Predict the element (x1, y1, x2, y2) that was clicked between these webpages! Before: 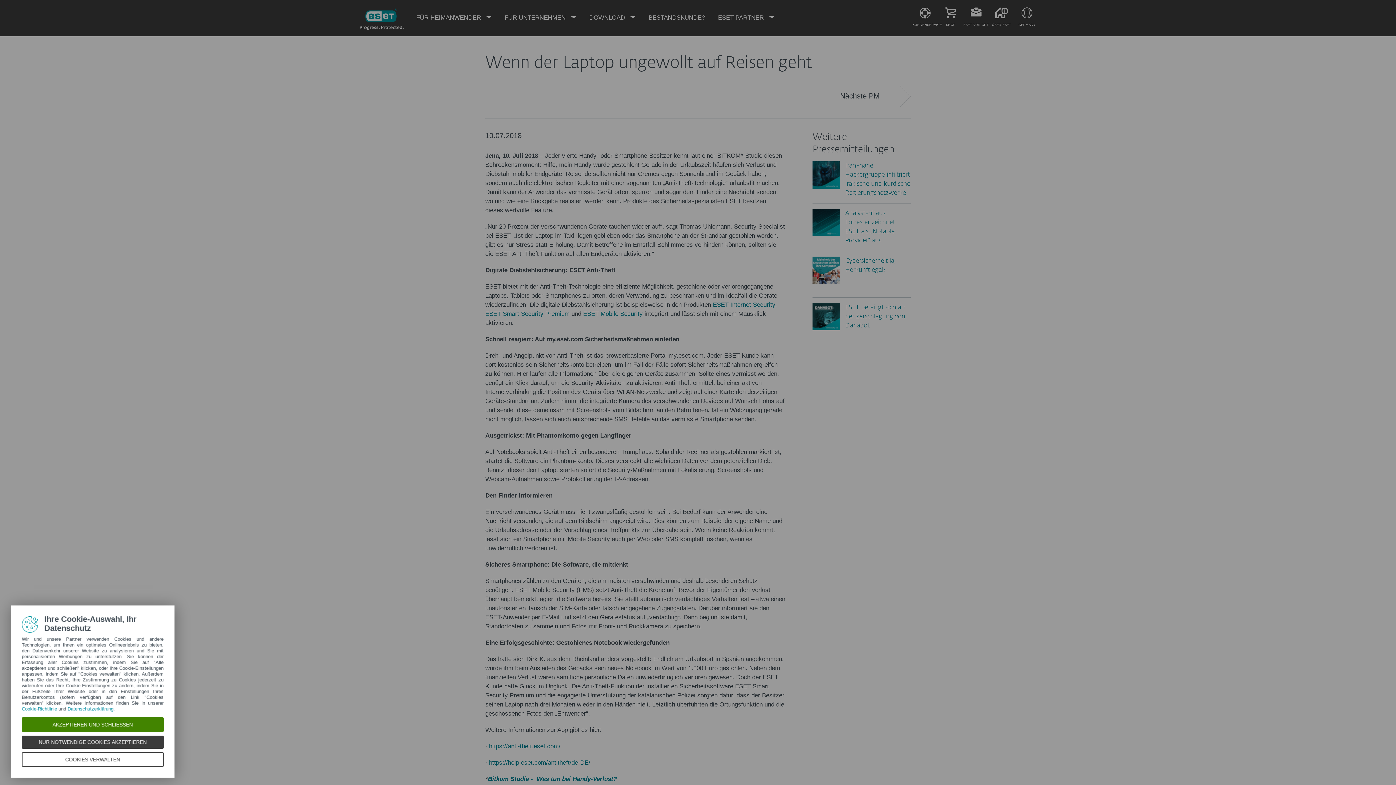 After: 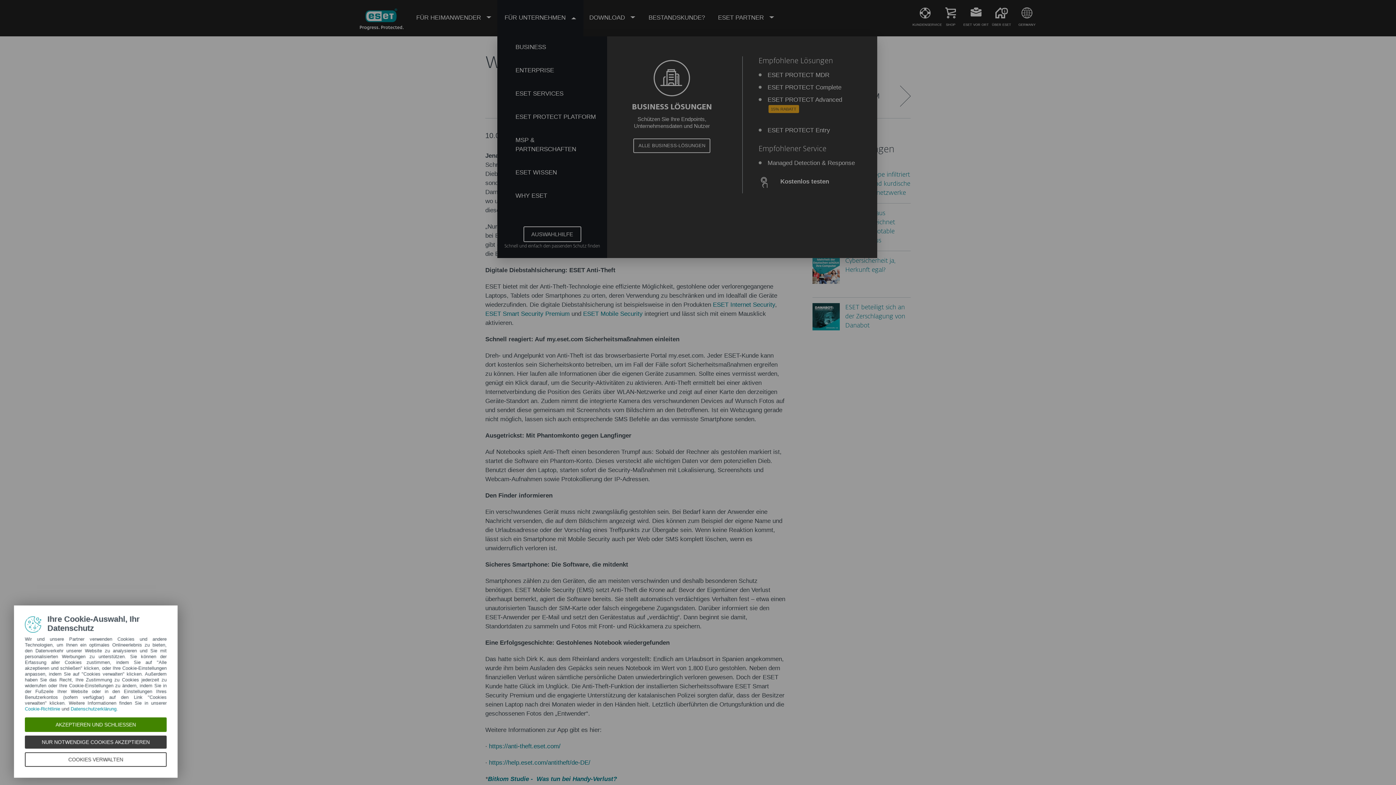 Action: bbox: (497, 0, 583, 36) label: FÜR UNTERNEHMEN 